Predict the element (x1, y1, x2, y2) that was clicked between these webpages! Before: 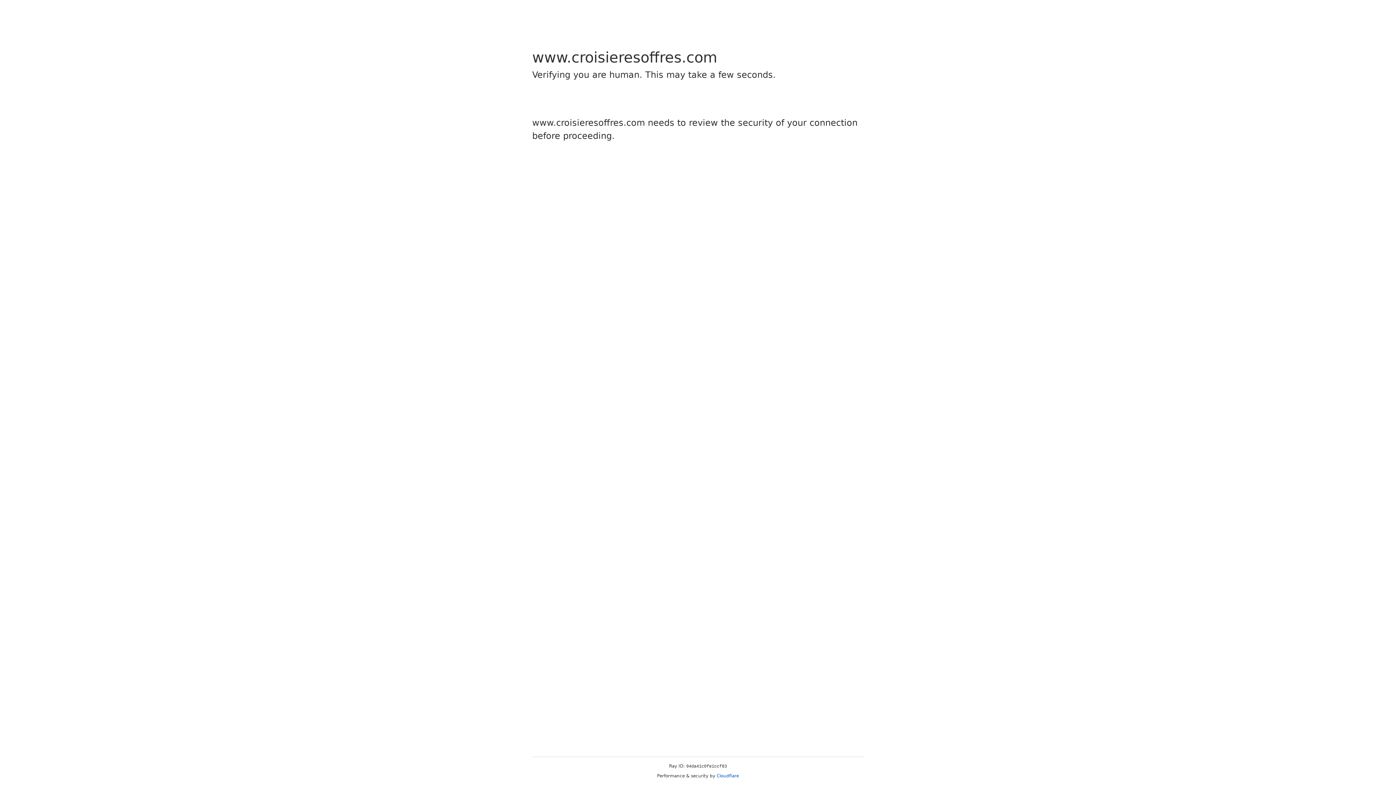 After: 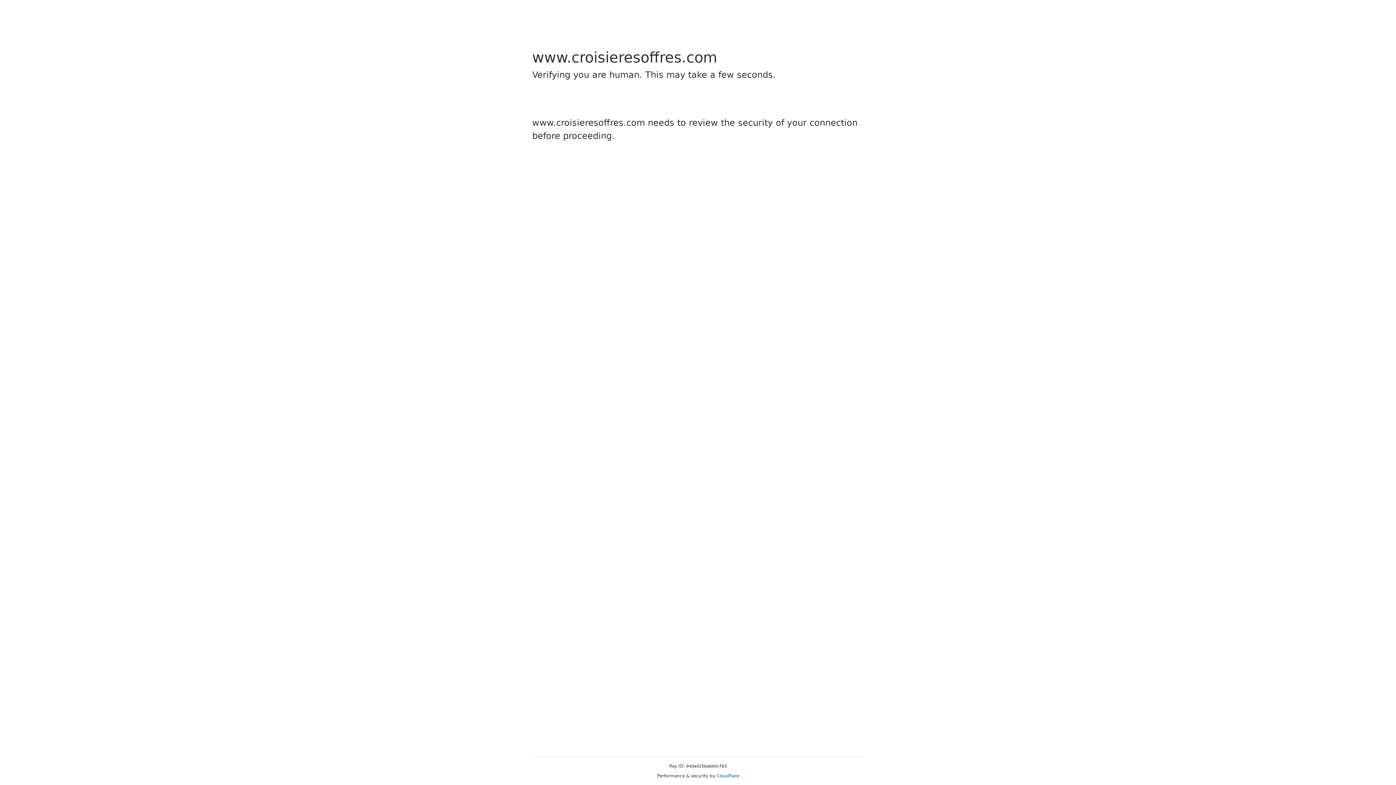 Action: bbox: (716, 773, 739, 778) label: Cloudflare